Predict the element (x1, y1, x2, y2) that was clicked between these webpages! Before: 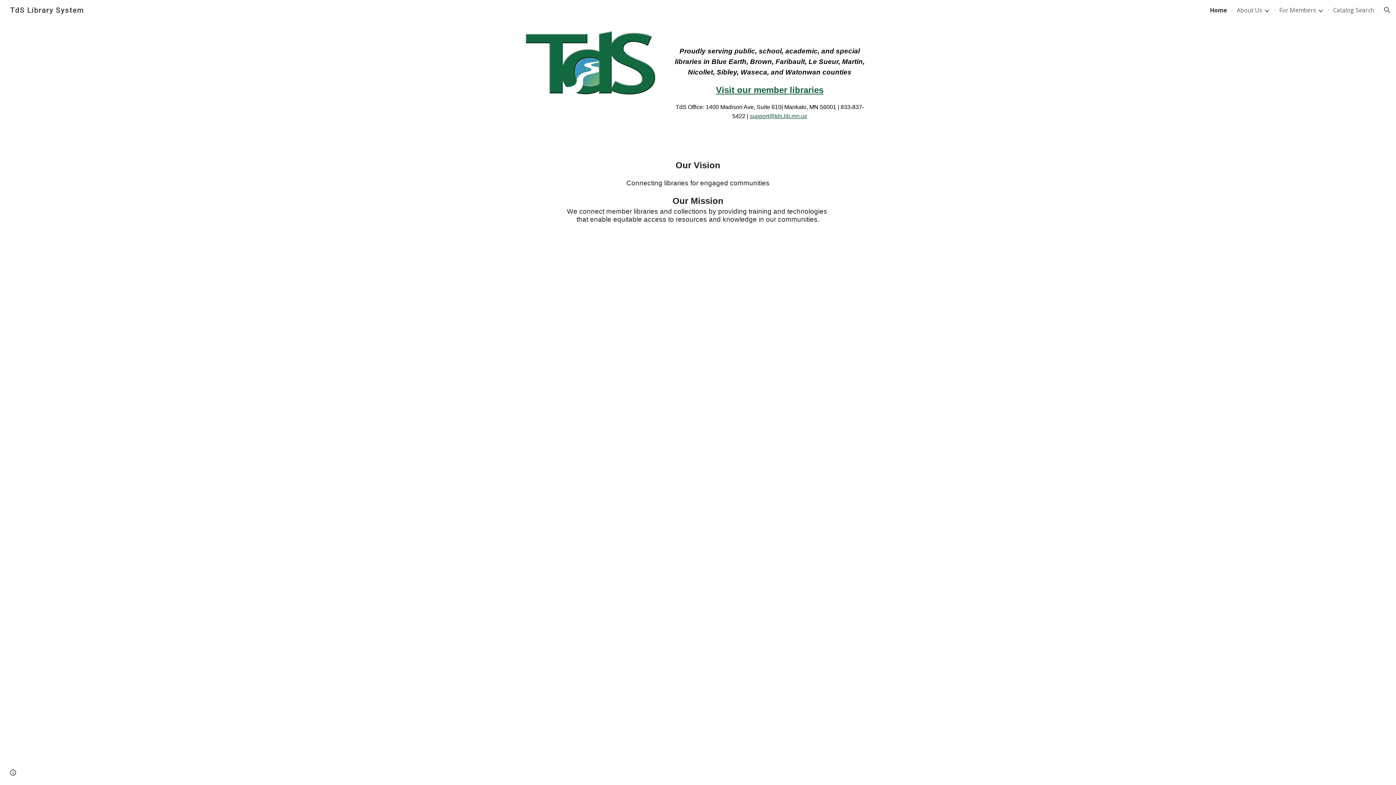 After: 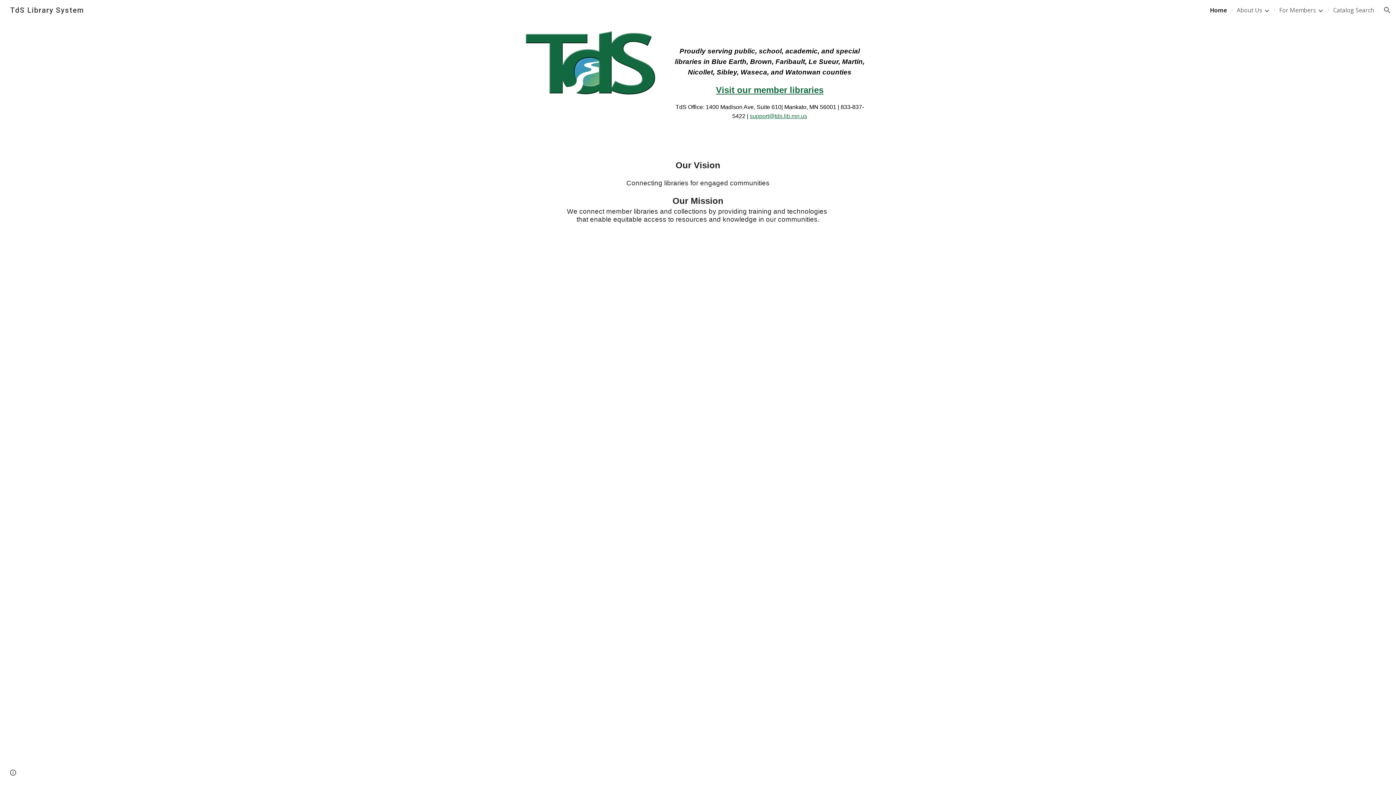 Action: label: Visit our member libraries bbox: (716, 86, 823, 94)